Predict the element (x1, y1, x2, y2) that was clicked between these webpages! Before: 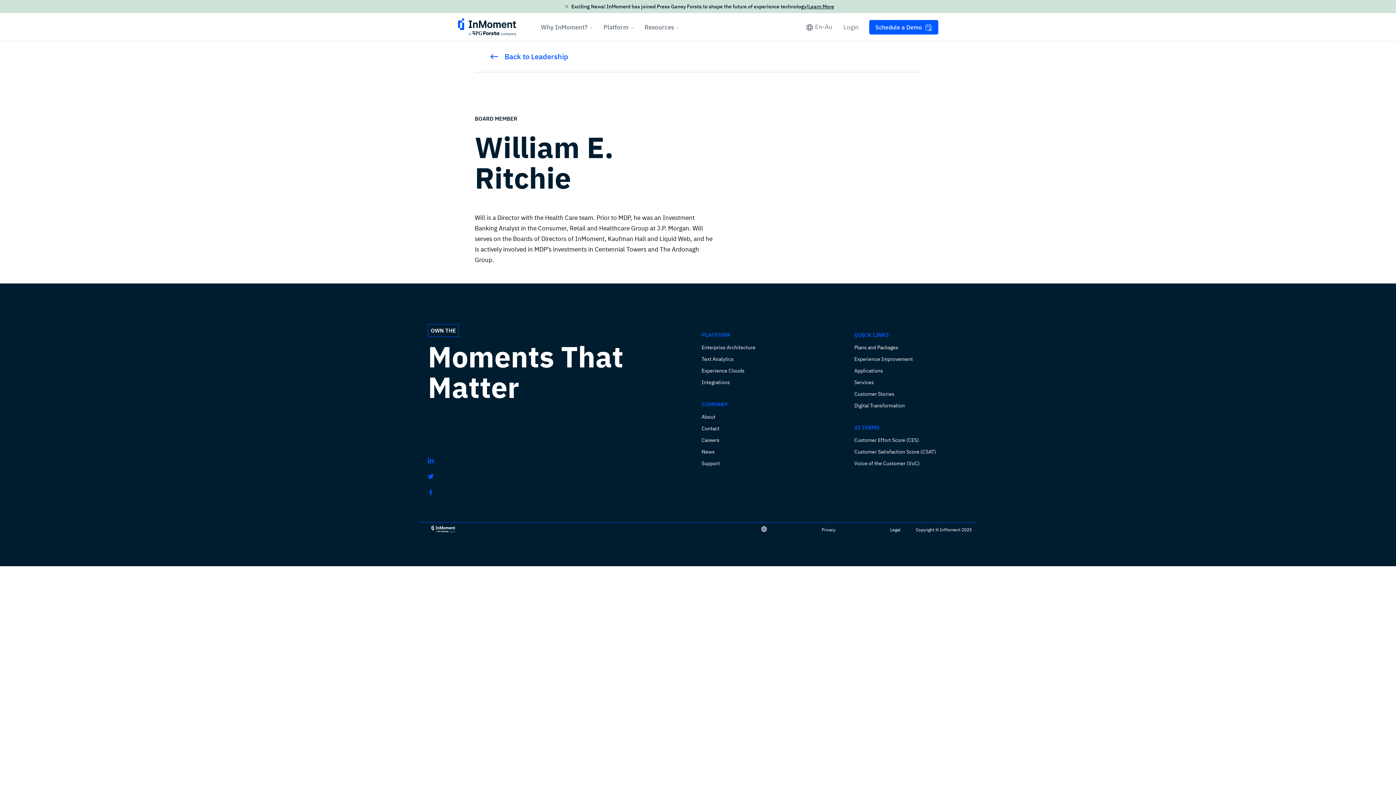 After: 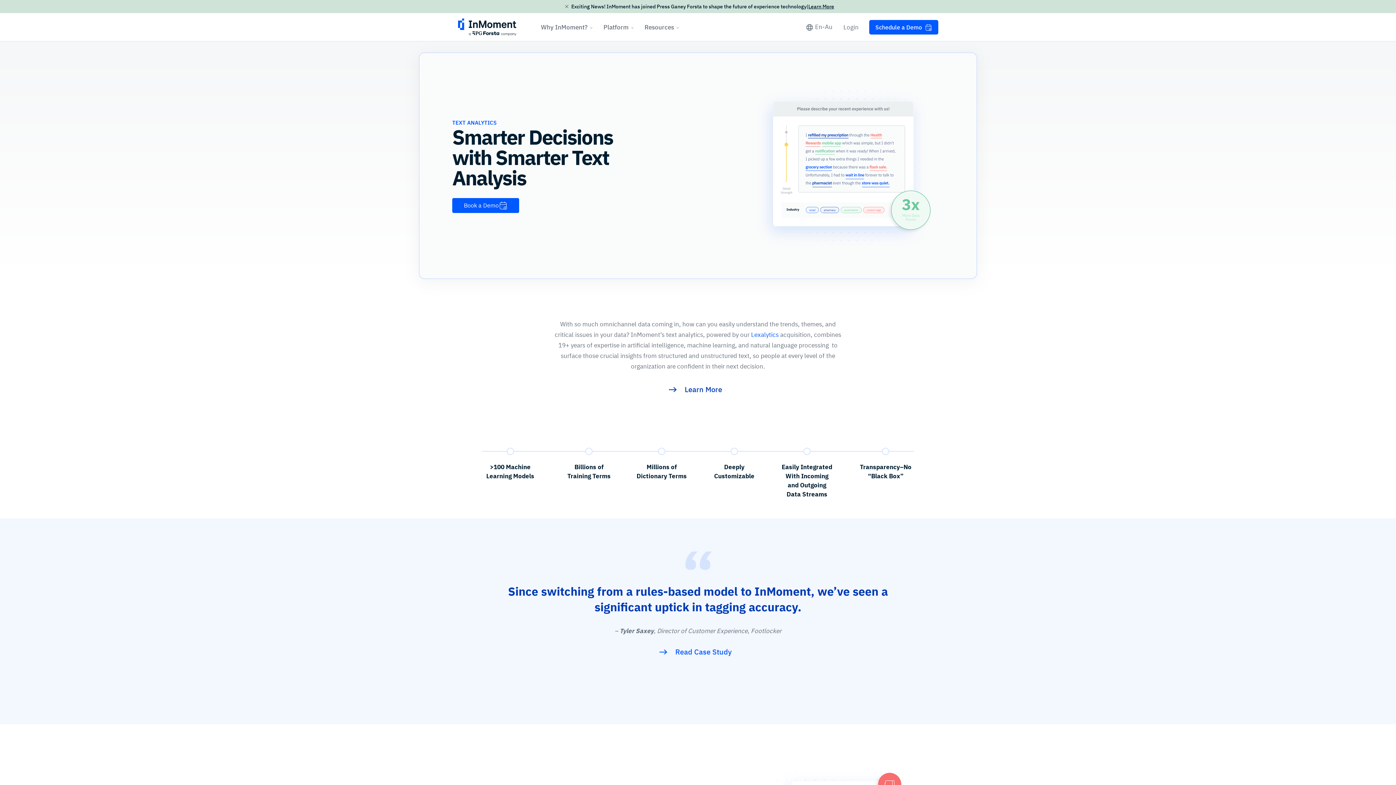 Action: label: Text Analytics bbox: (701, 356, 733, 362)